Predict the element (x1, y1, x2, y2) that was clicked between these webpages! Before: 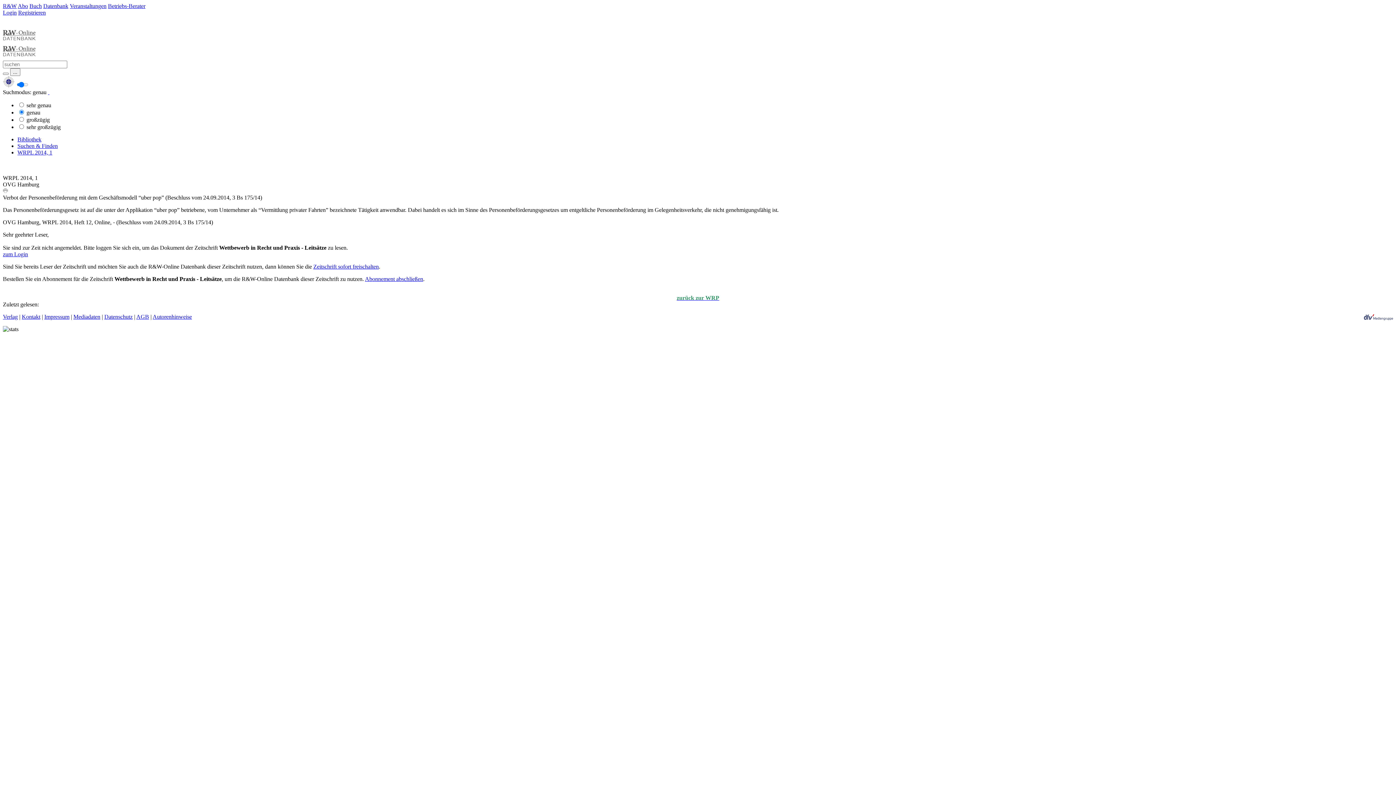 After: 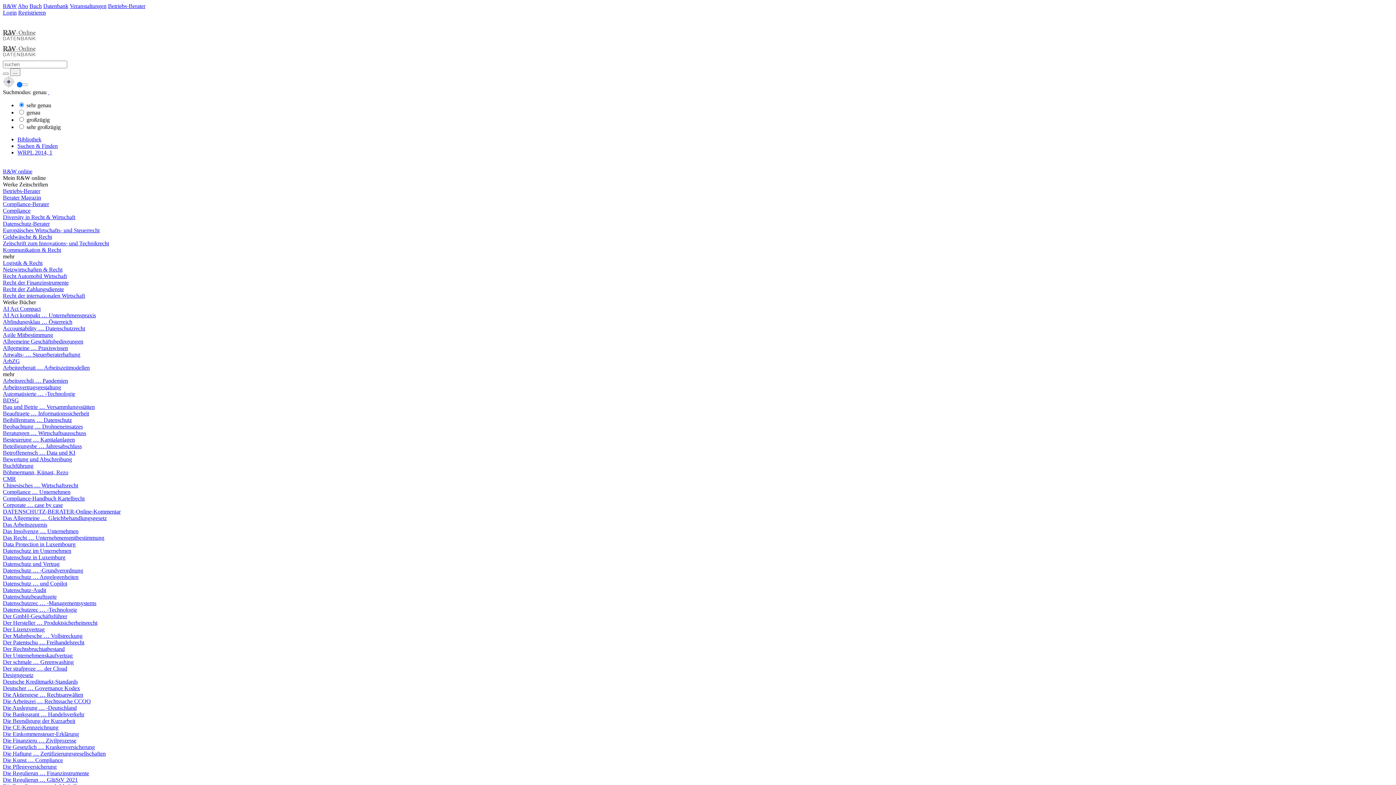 Action: bbox: (2, 72, 8, 74)